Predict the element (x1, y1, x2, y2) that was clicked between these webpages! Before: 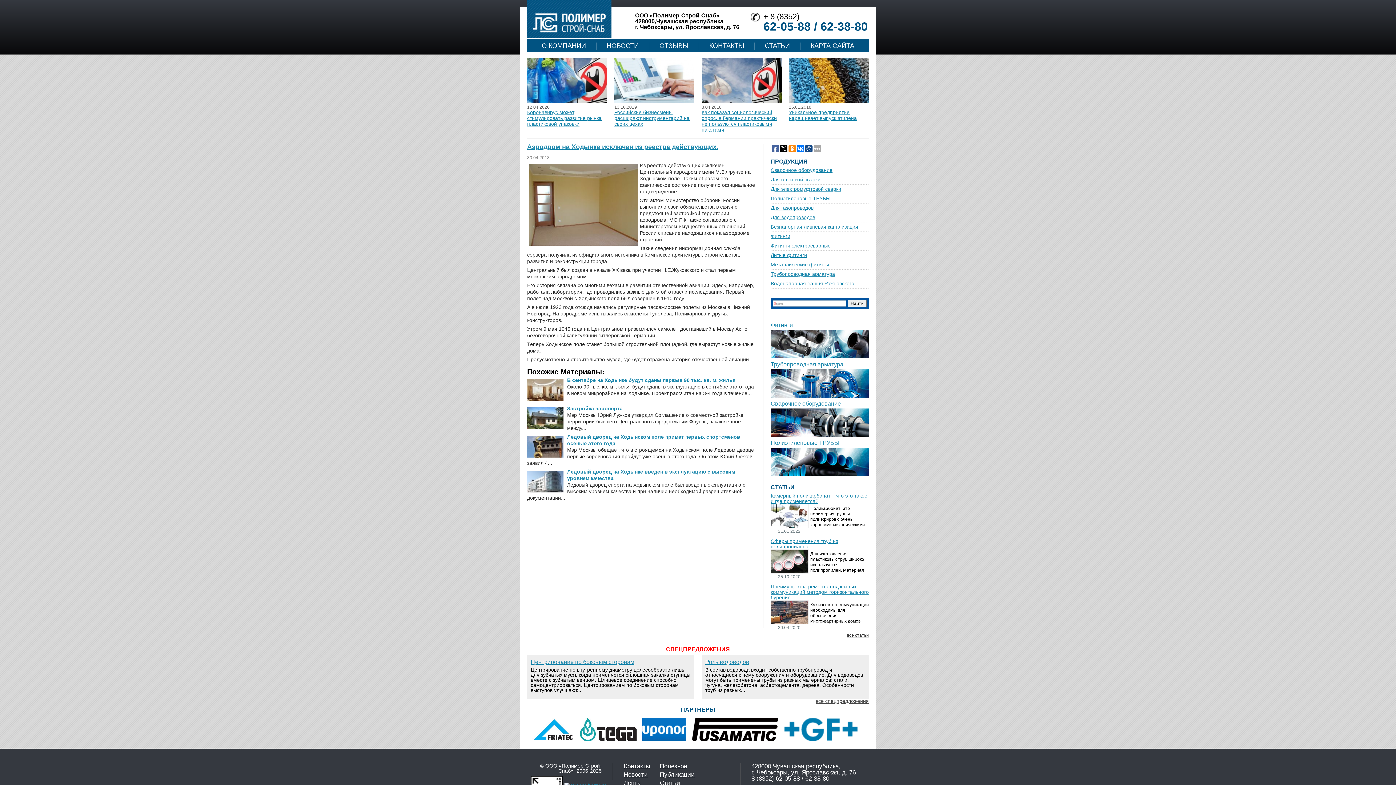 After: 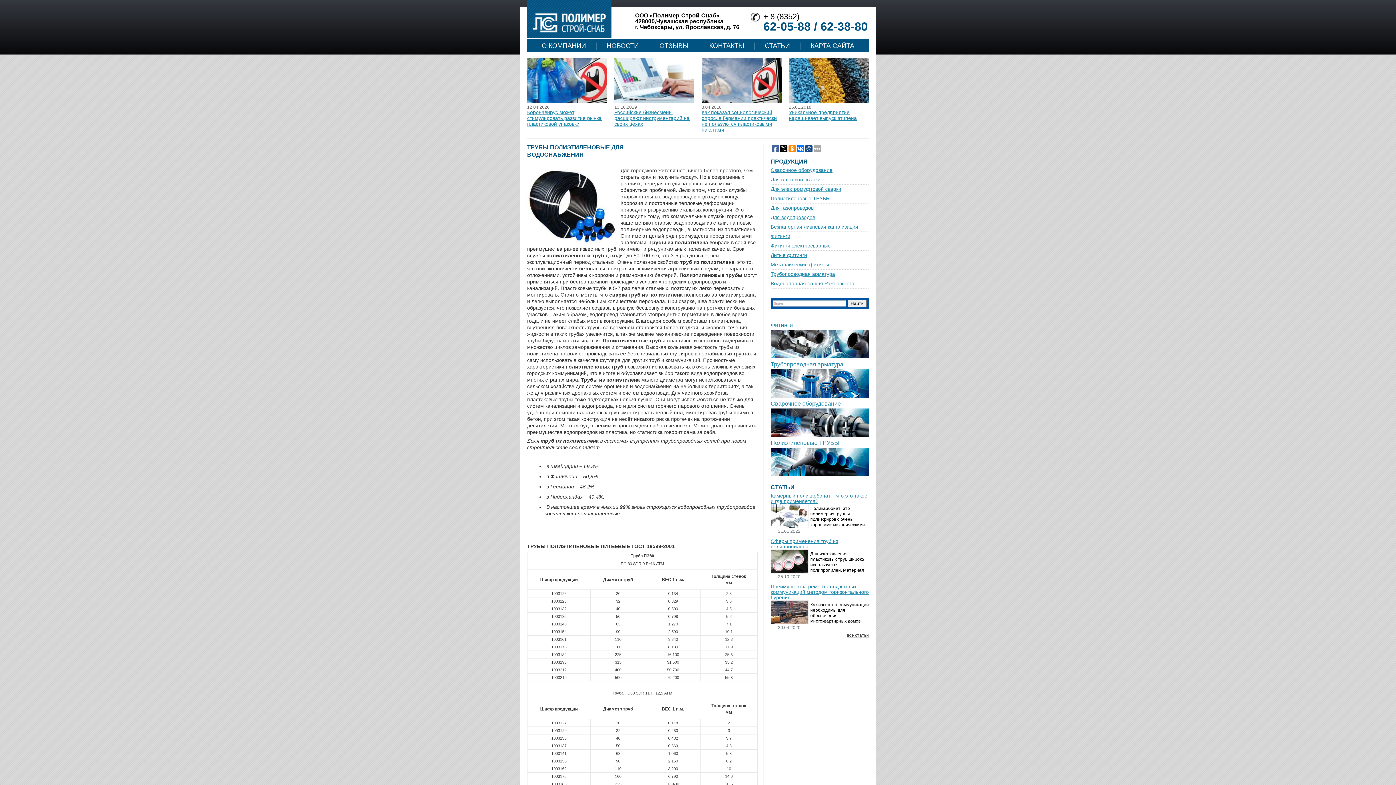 Action: label: Для водопроводов bbox: (770, 214, 869, 220)